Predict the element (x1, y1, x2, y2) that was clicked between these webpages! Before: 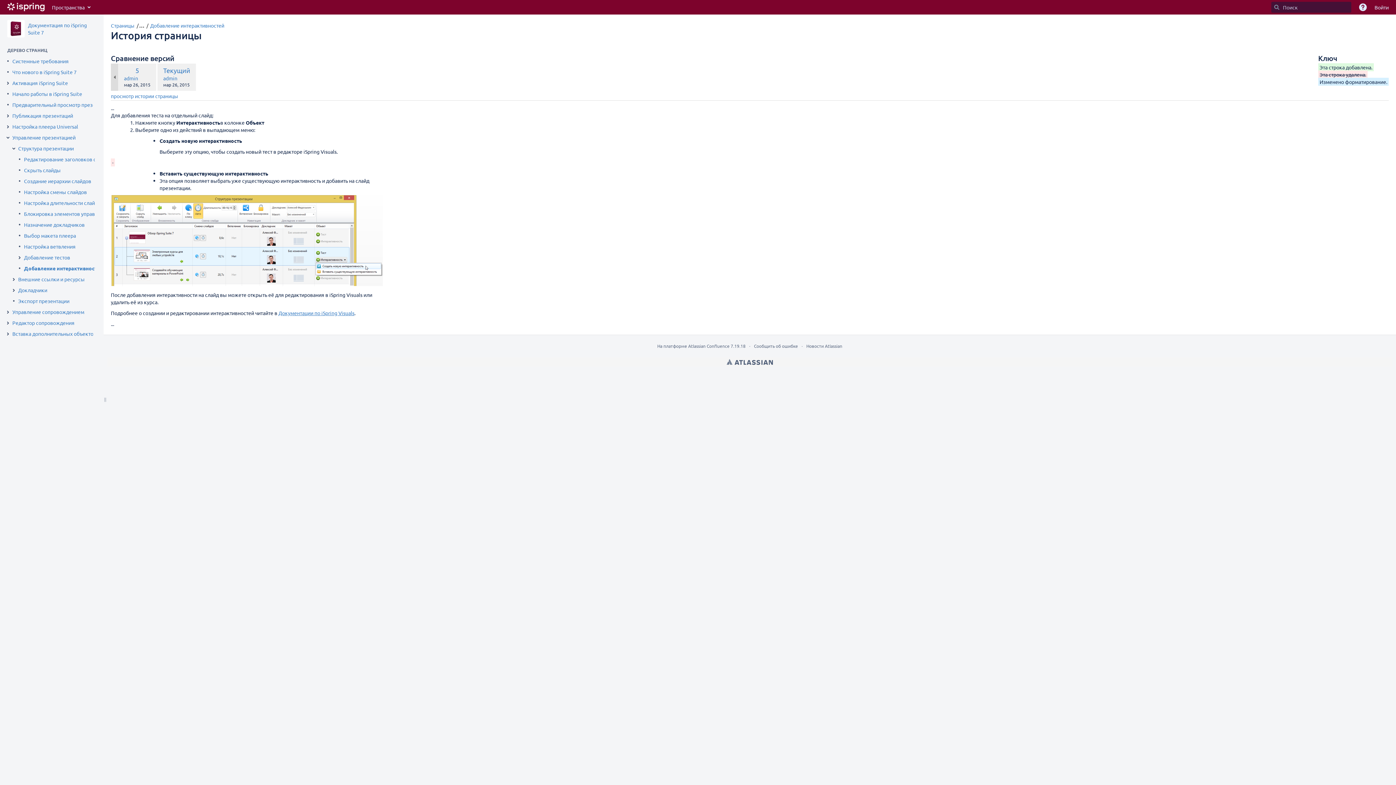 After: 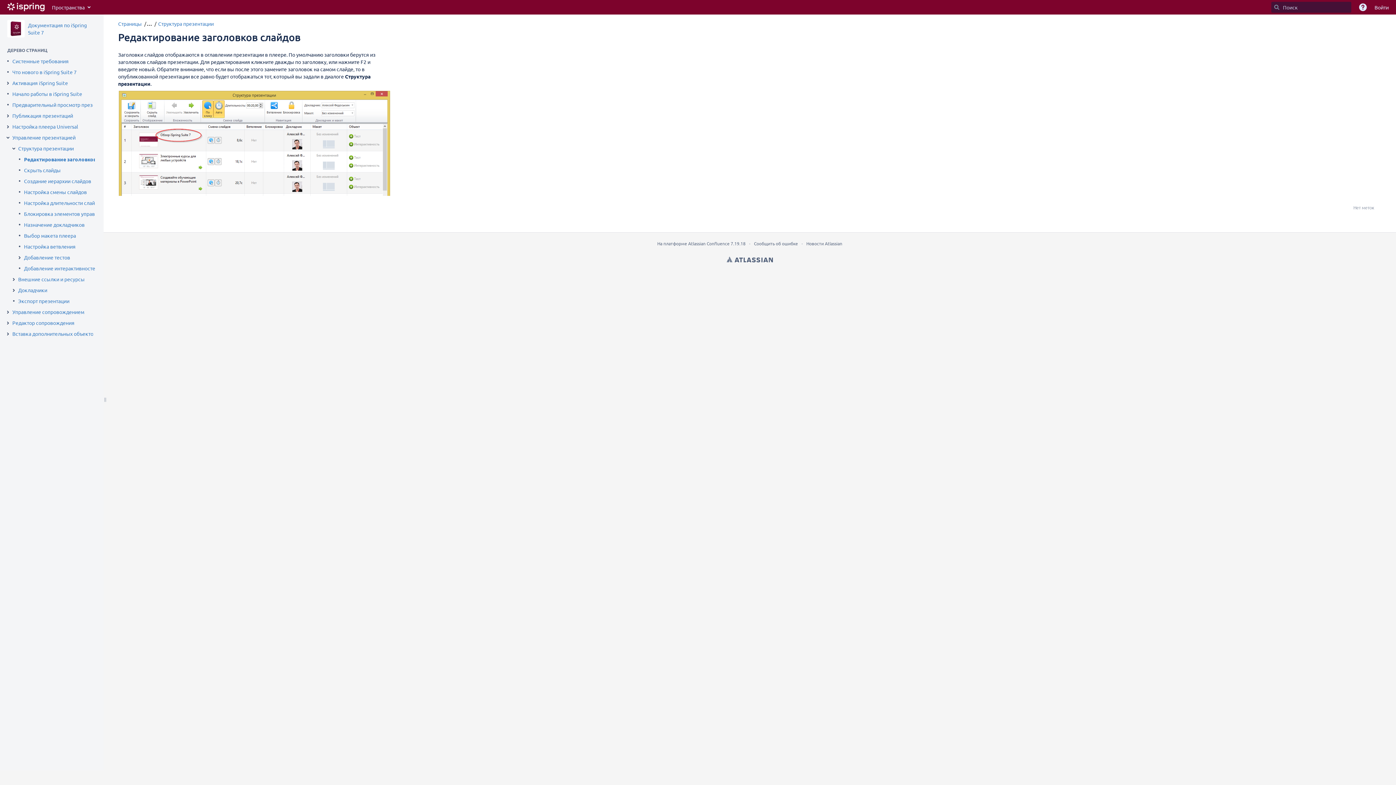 Action: label: Редактирование заголовков слайдов bbox: (24, 155, 113, 162)